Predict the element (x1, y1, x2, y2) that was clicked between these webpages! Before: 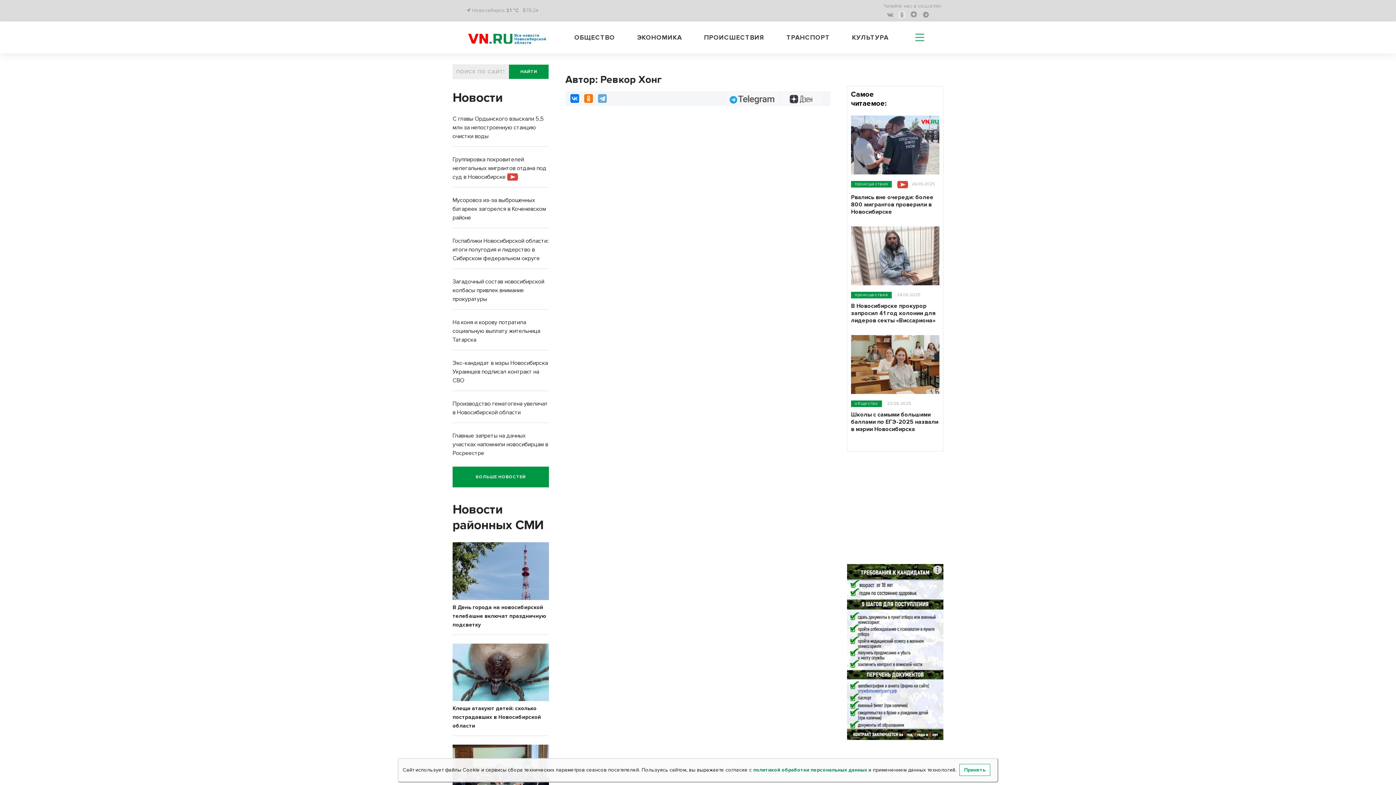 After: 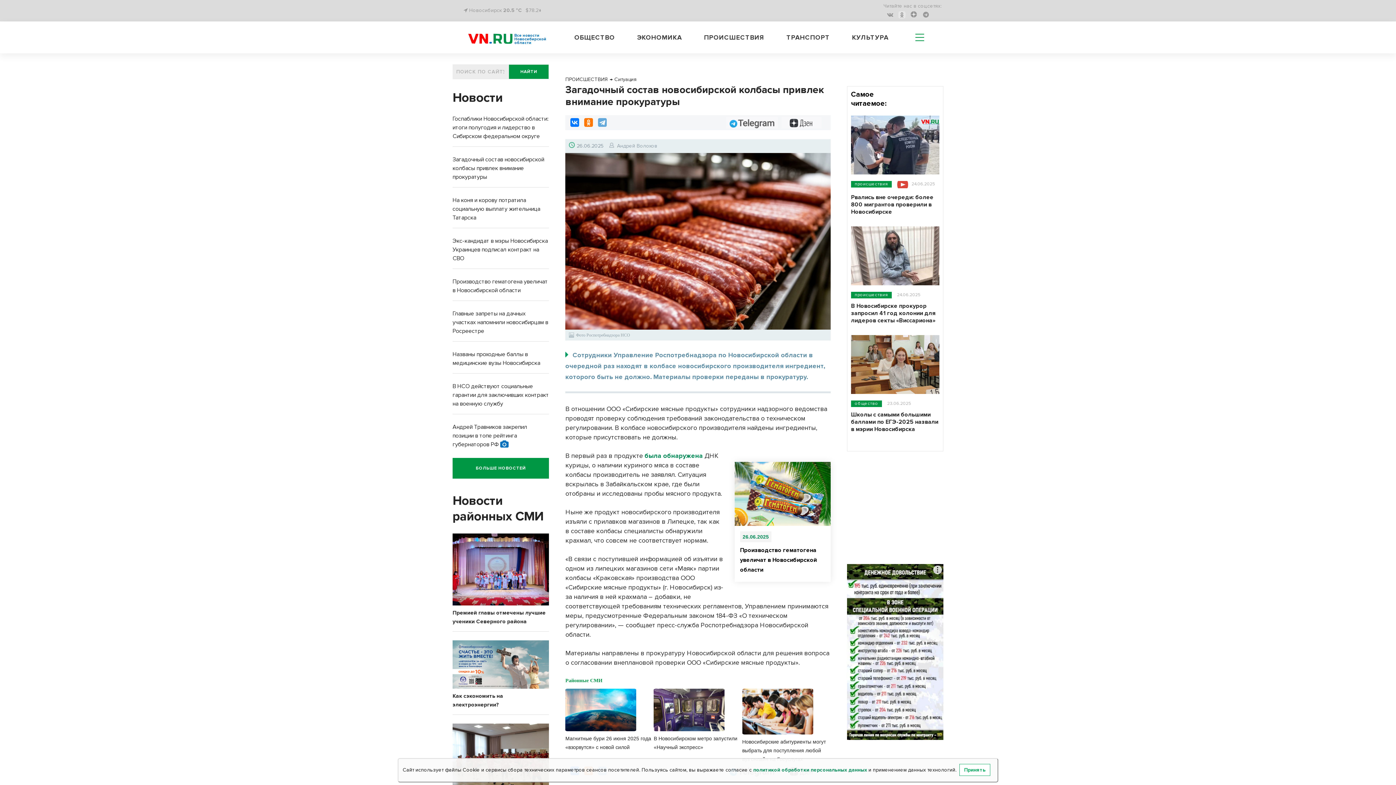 Action: bbox: (452, 278, 544, 302) label: Загадочный состав новосибирской колбасы привлек внимание прокуратуры